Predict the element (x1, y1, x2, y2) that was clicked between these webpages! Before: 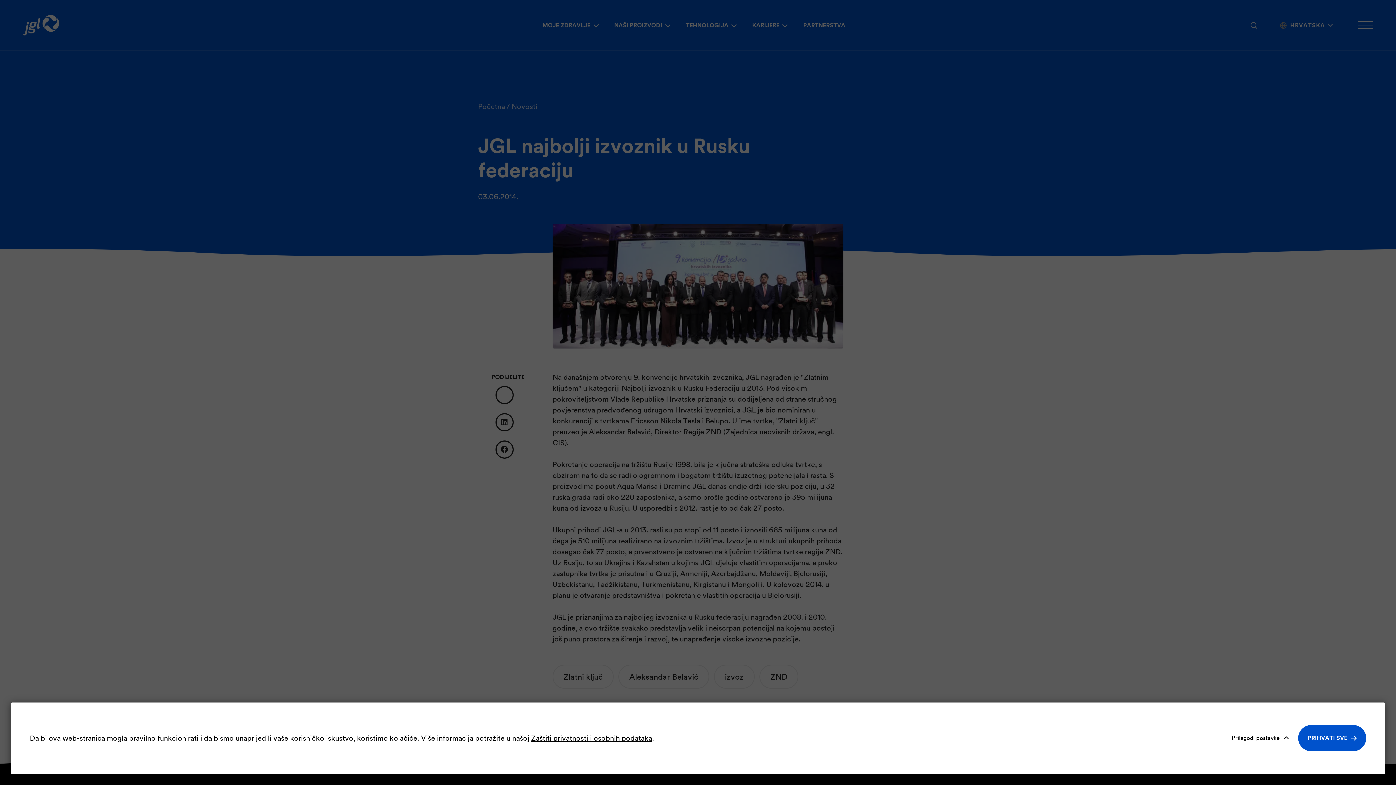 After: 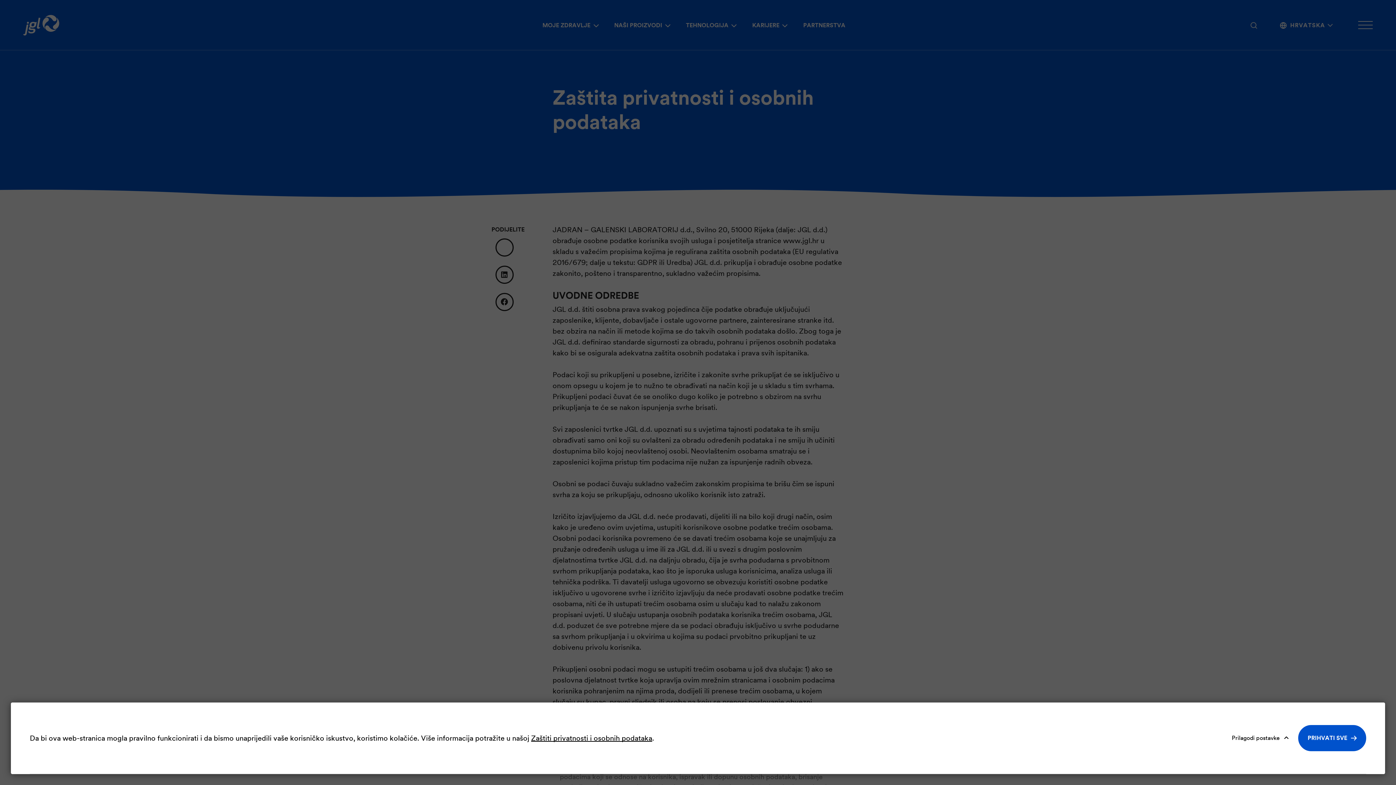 Action: label: Zaštiti privatnosti i osobnih podataka bbox: (531, 734, 652, 742)